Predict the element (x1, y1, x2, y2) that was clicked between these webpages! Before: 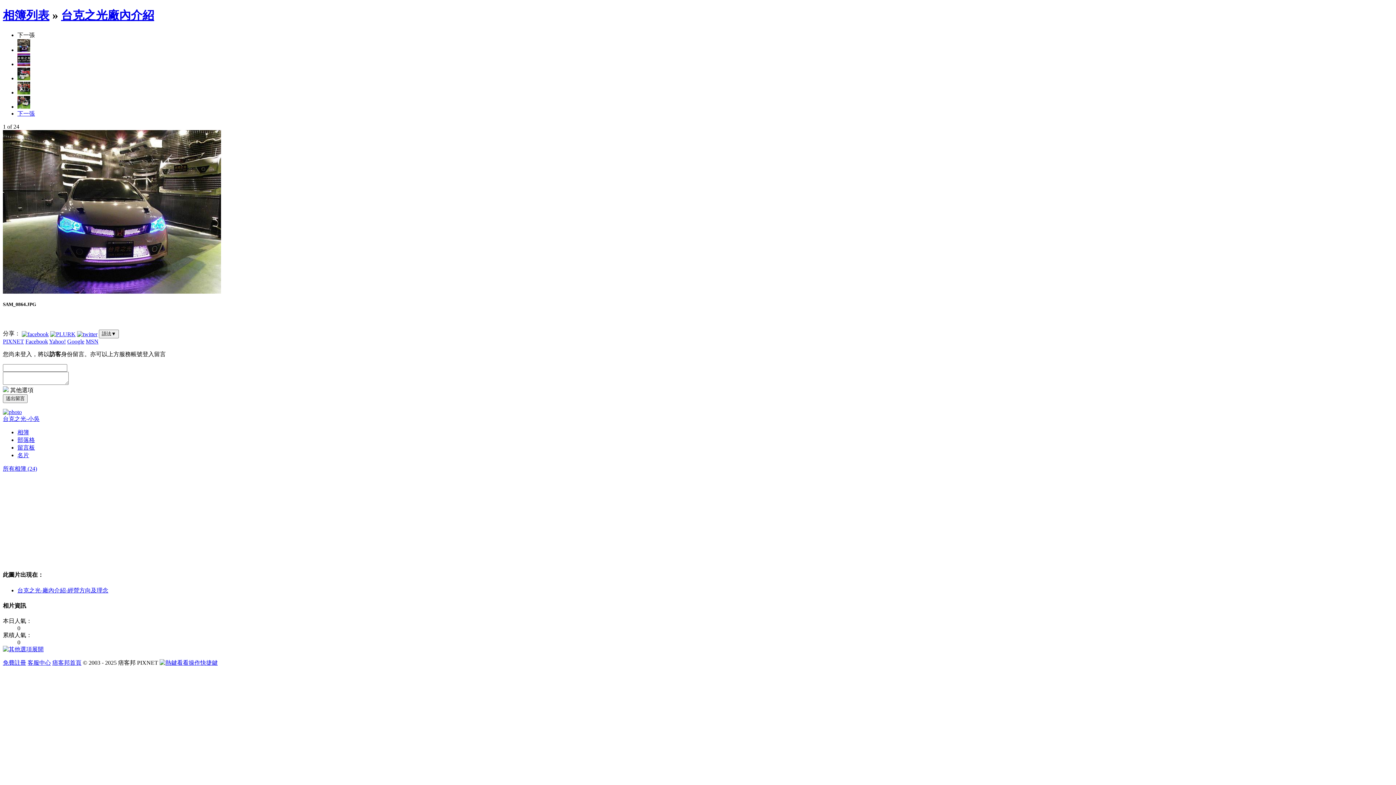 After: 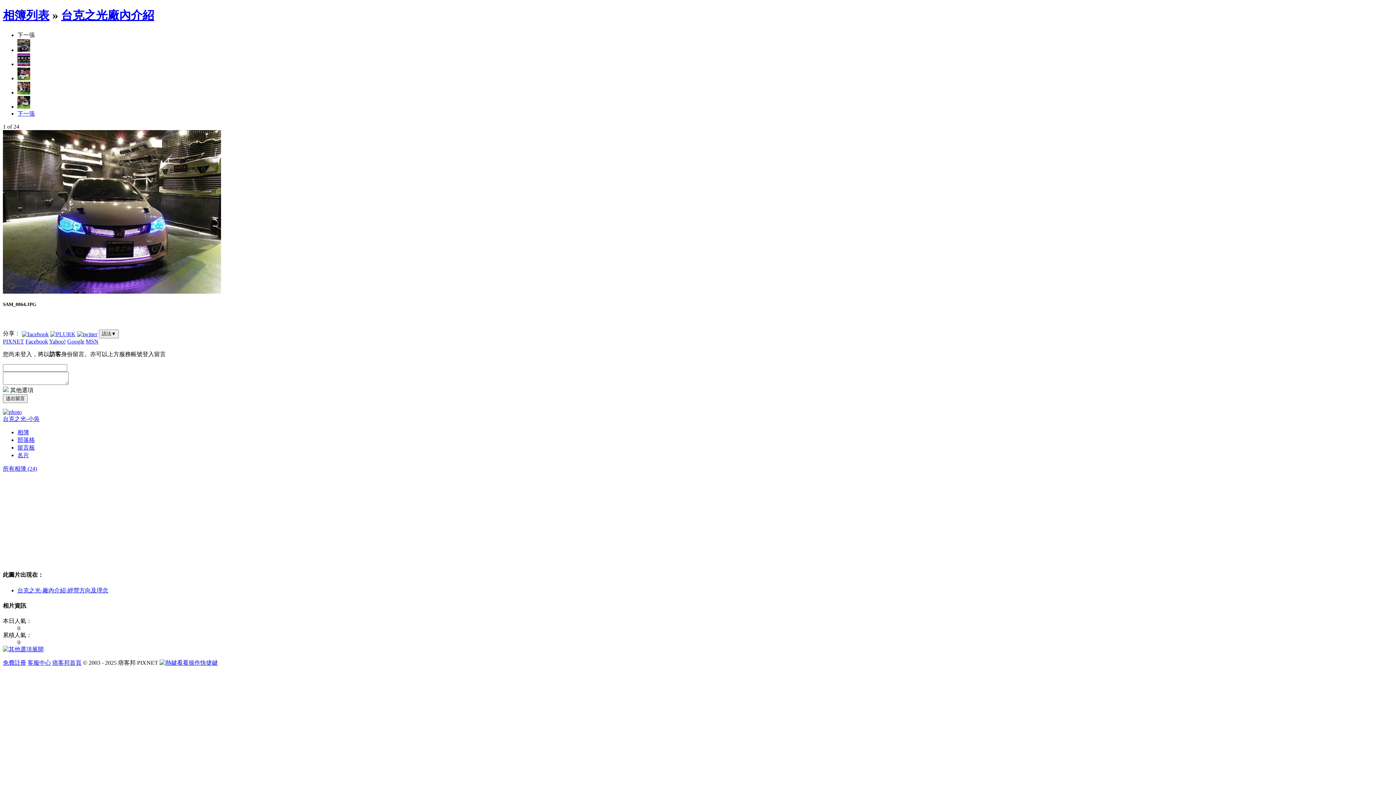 Action: label: Facebook bbox: (25, 338, 48, 344)